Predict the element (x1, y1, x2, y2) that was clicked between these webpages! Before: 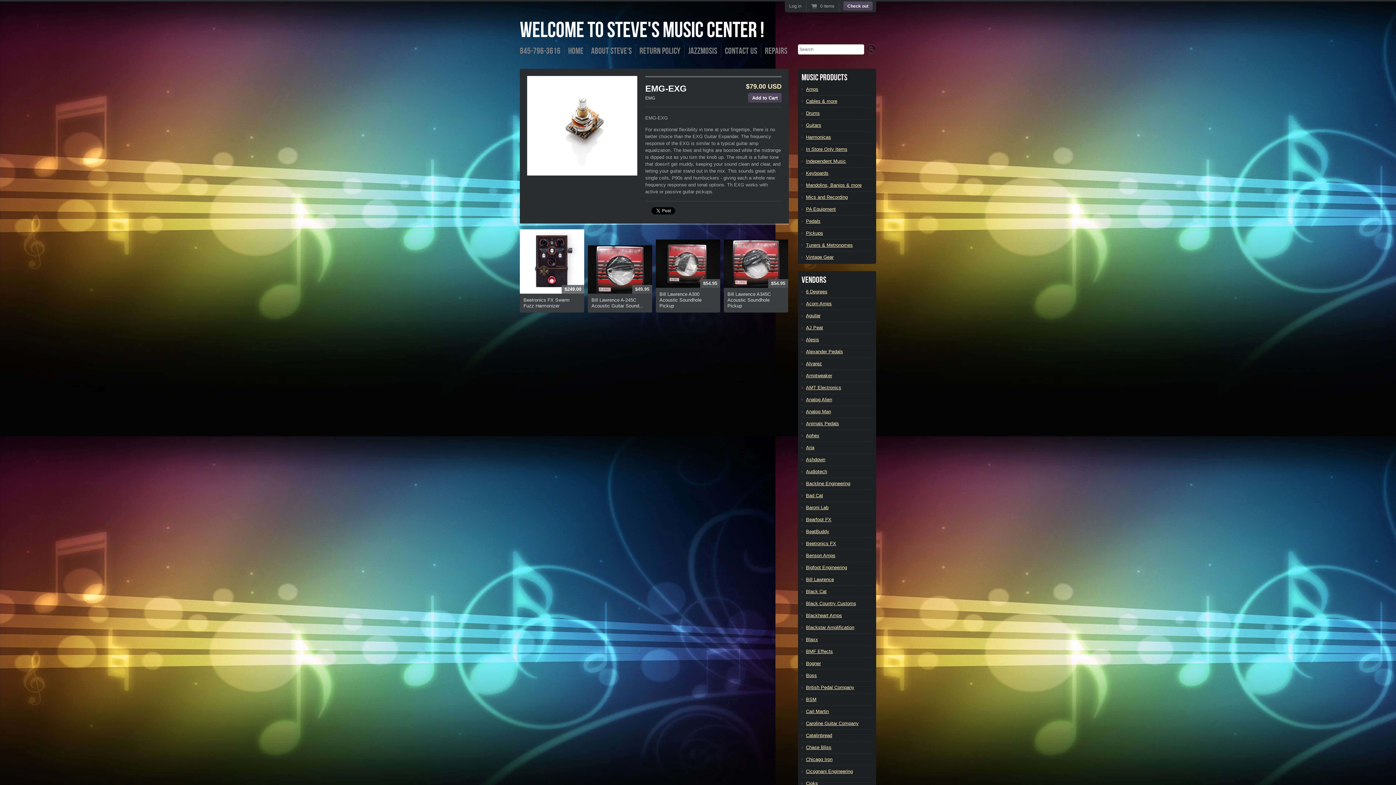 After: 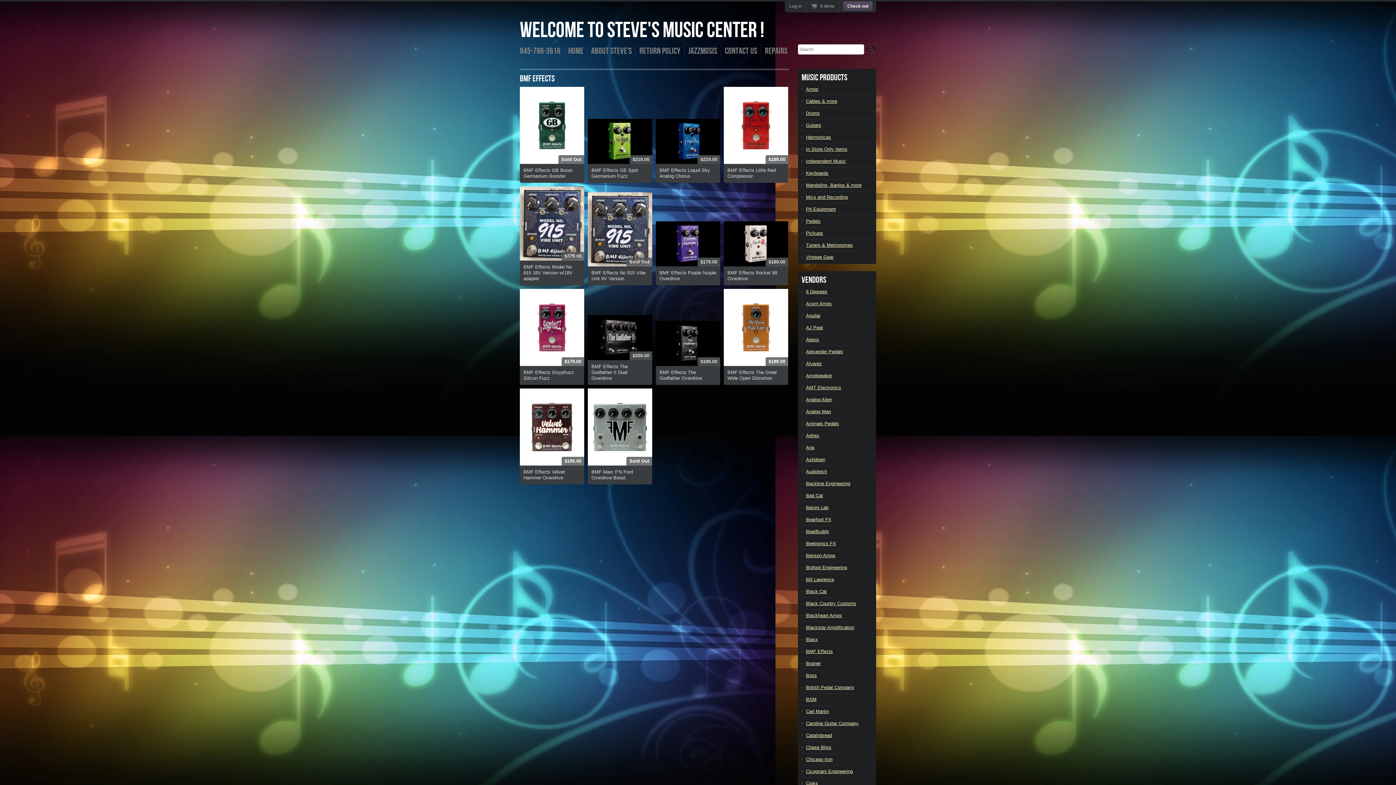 Action: label: BMF Effects bbox: (806, 649, 872, 654)